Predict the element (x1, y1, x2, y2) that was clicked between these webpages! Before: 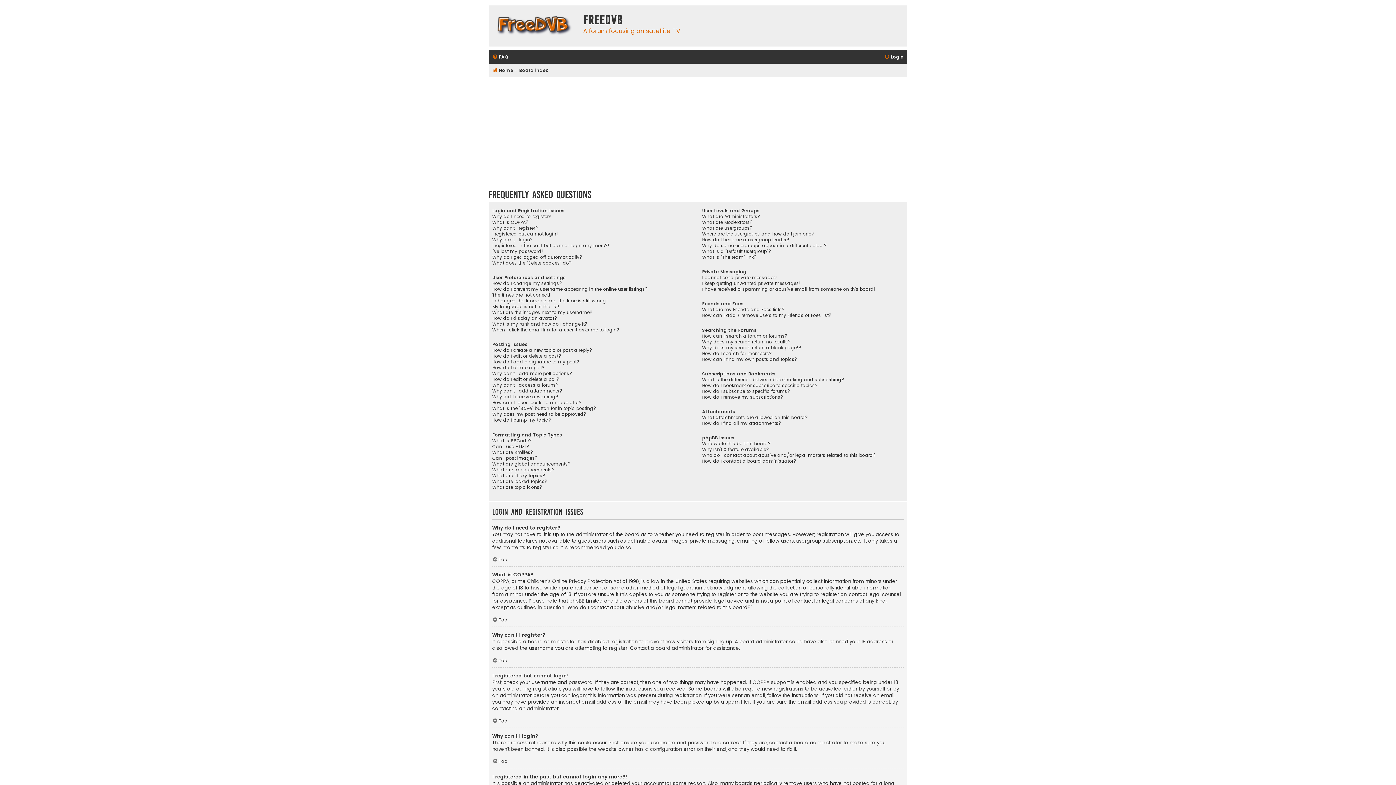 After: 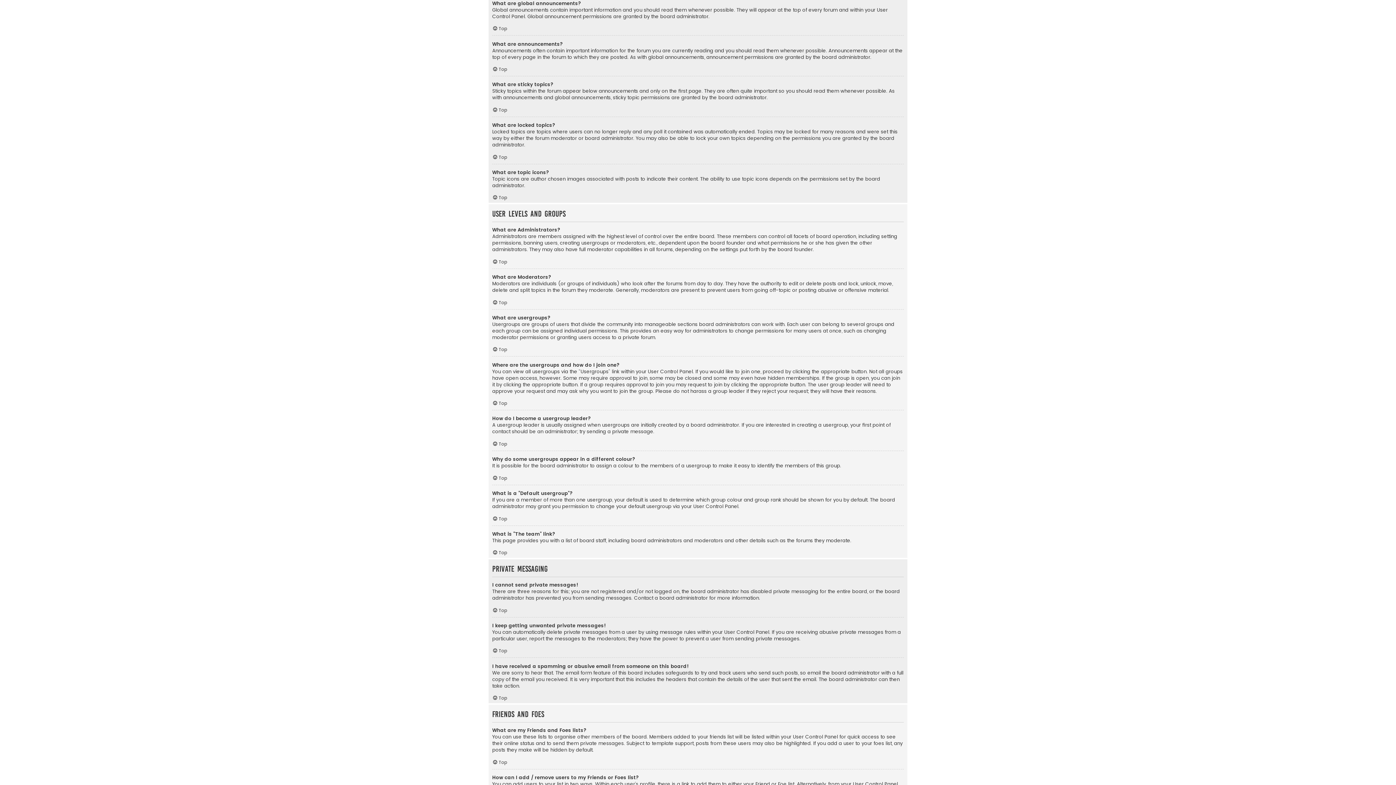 Action: bbox: (492, 461, 570, 467) label: What are global announcements?